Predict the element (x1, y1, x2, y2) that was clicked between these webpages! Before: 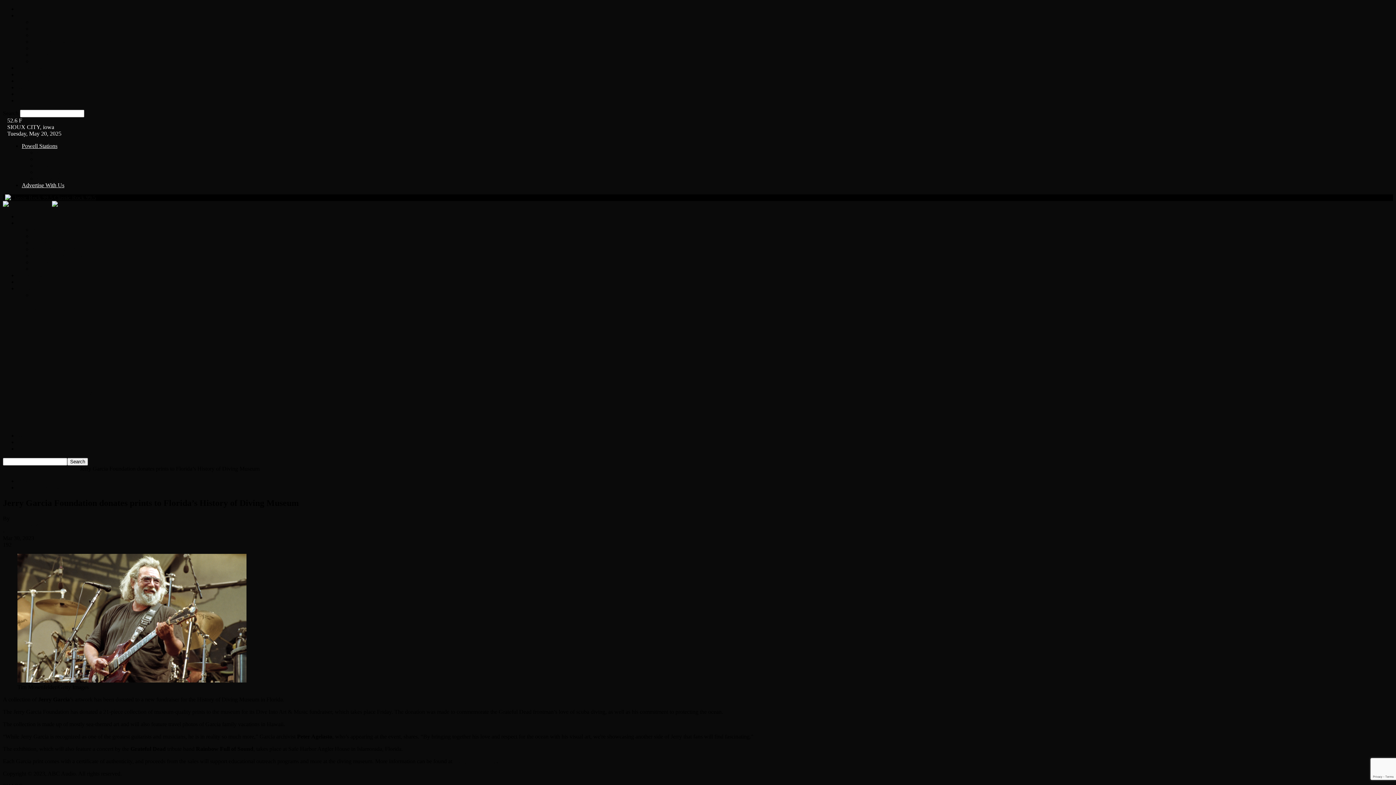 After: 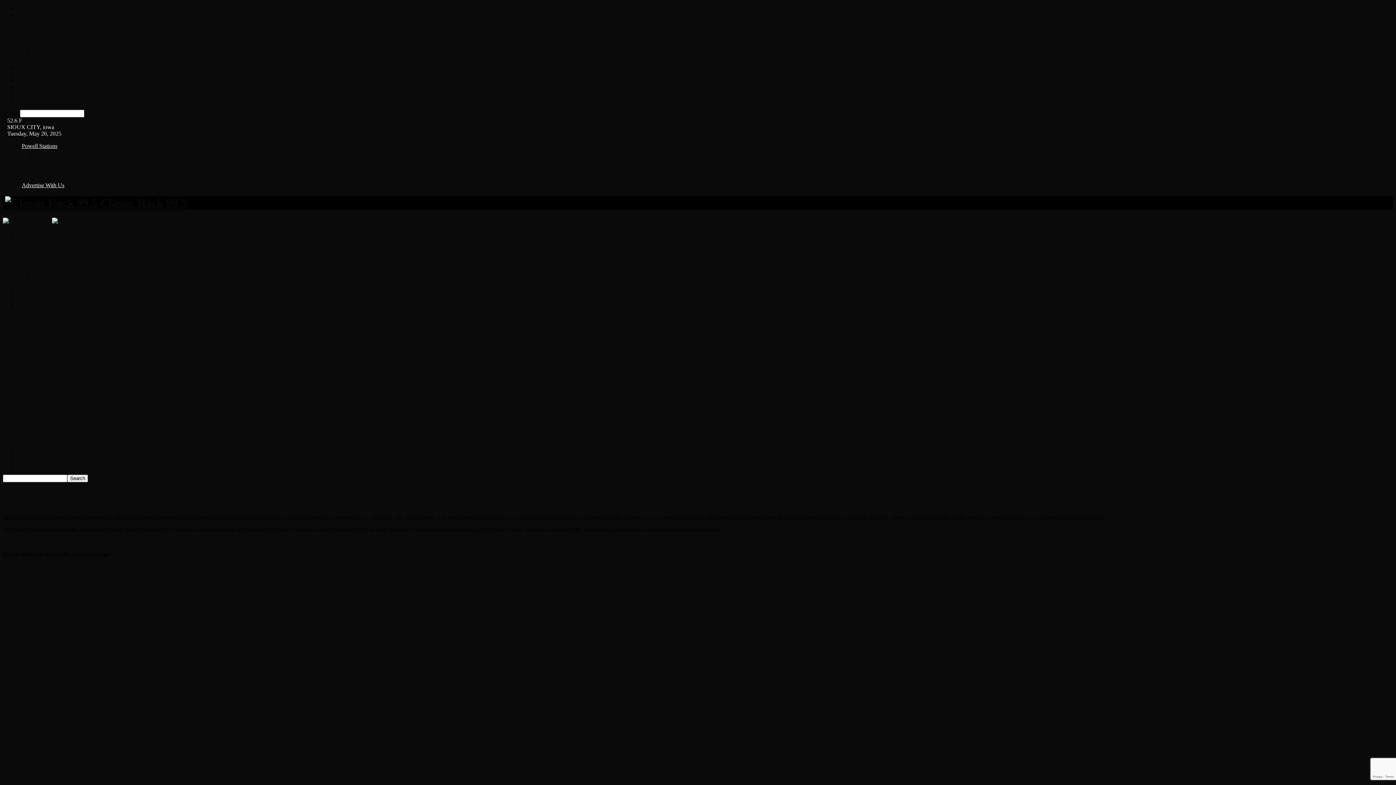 Action: bbox: (32, 18, 57, 25) label: Big Daddy